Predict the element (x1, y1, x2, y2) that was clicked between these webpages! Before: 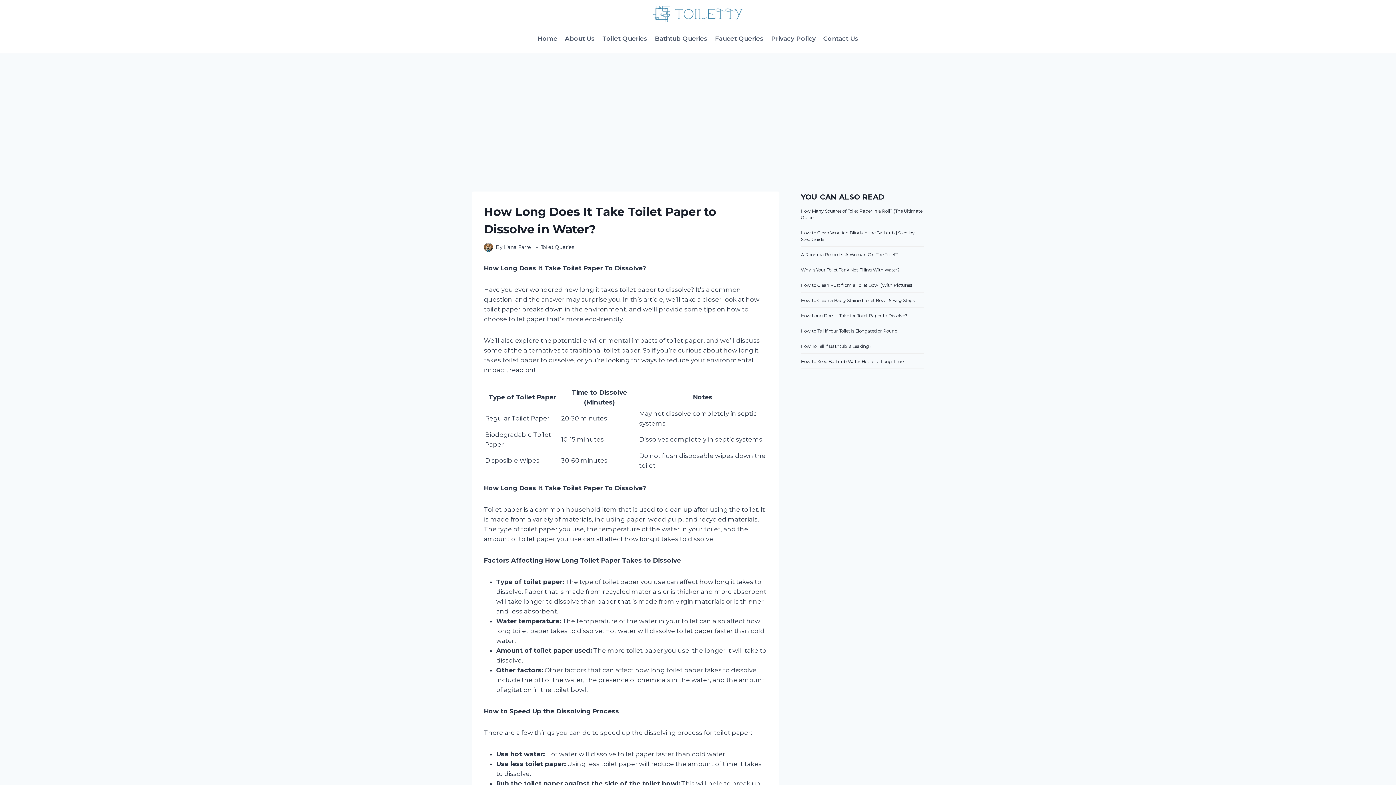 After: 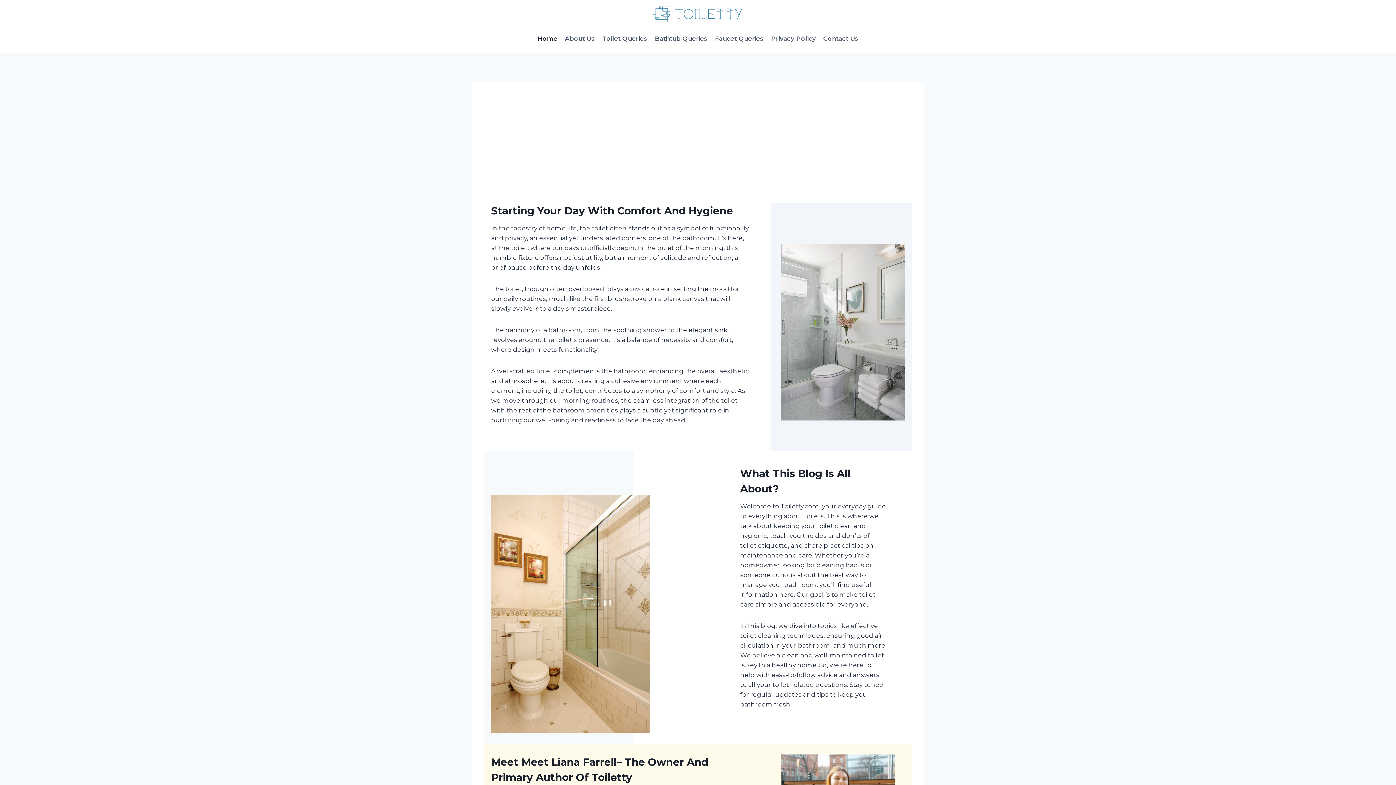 Action: bbox: (652, 1, 743, 24)